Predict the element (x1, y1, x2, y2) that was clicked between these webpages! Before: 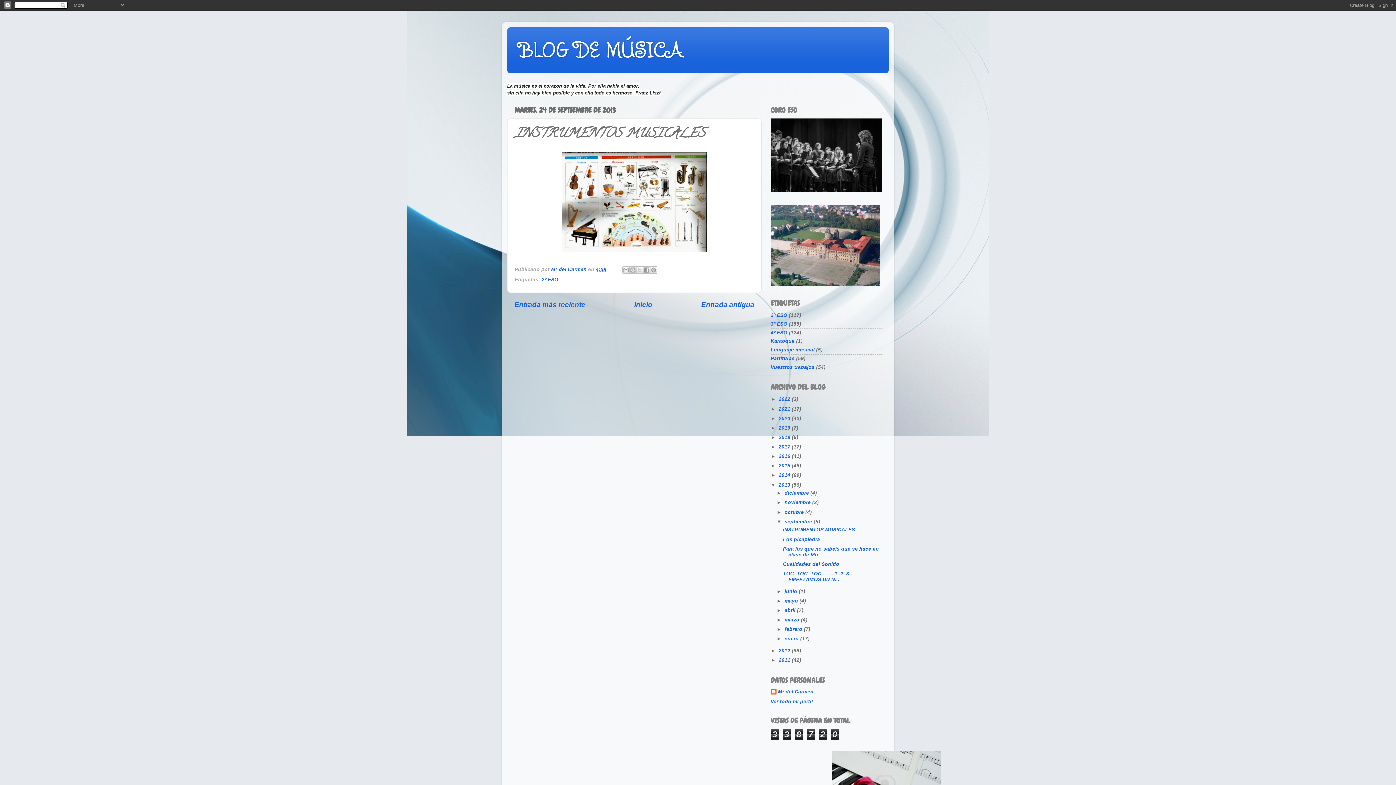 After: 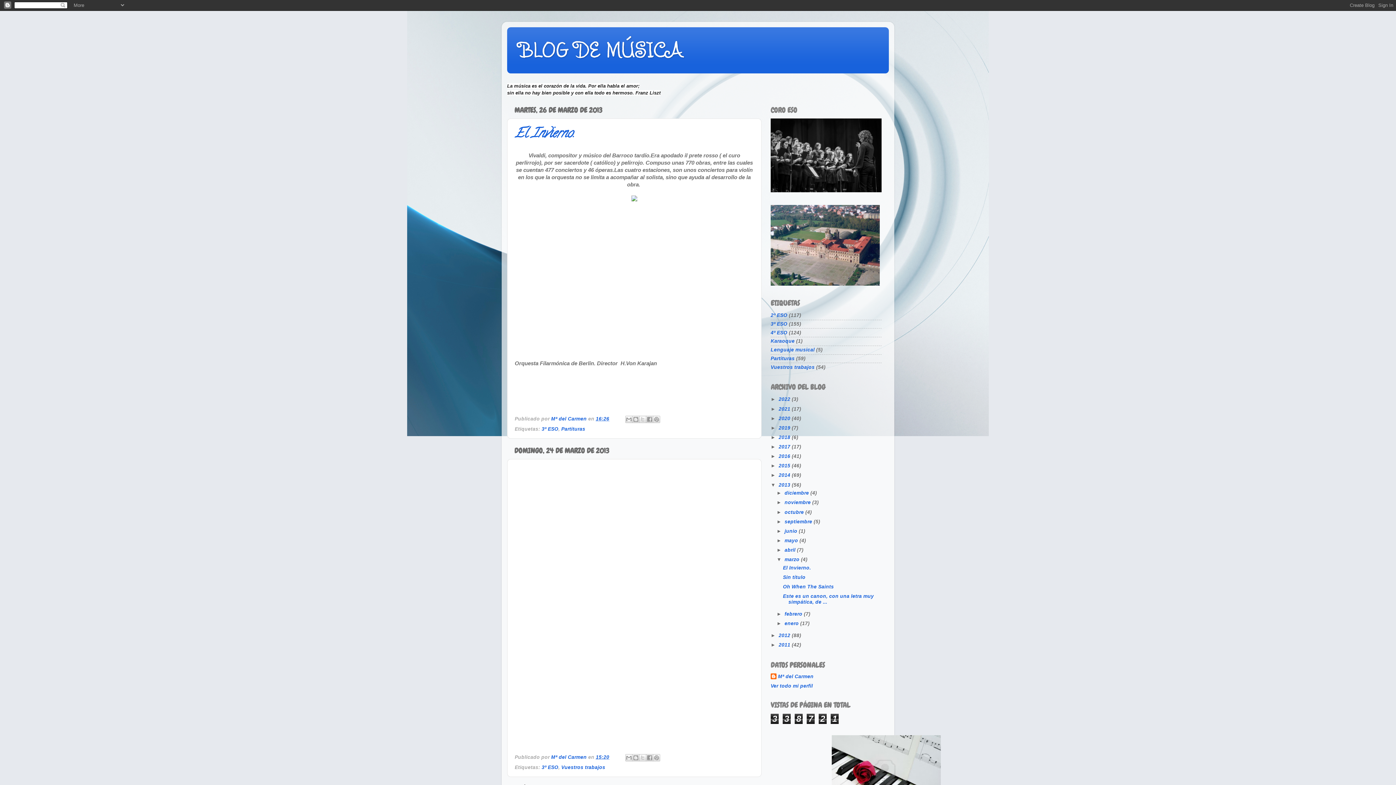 Action: bbox: (784, 617, 801, 622) label: marzo 